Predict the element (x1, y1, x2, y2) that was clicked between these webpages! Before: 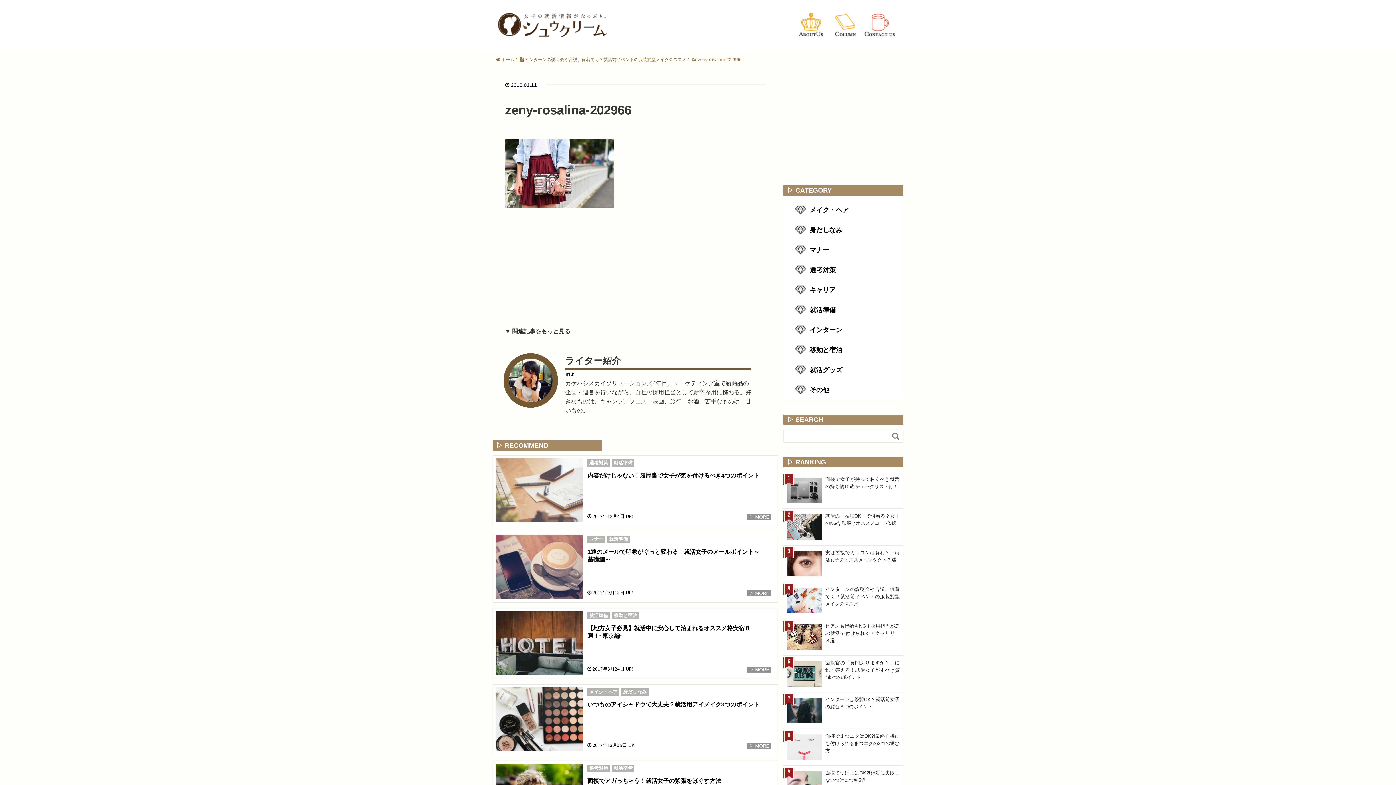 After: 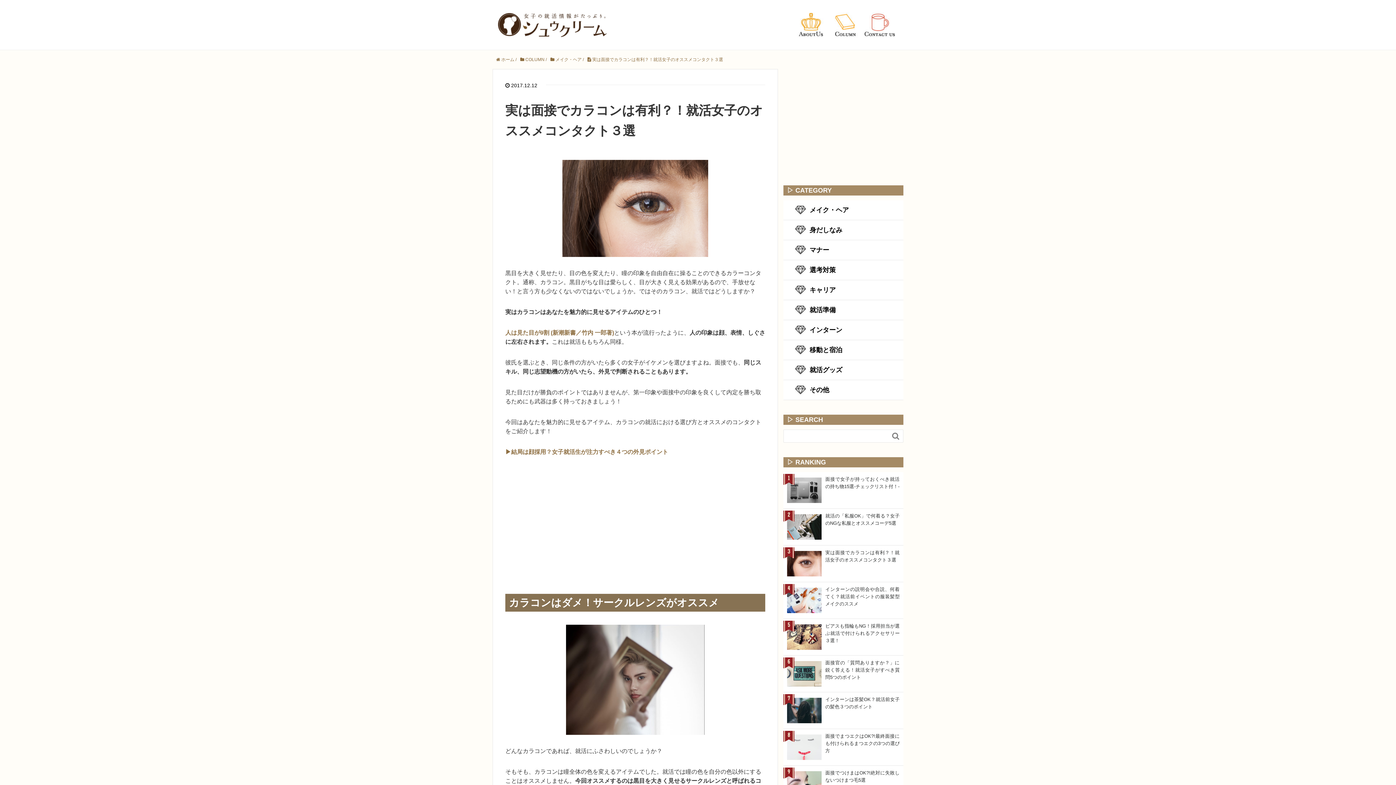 Action: label: 実は面接でカラコンは有利？！就活女子のオススメコンタクト３選 bbox: (787, 549, 900, 578)